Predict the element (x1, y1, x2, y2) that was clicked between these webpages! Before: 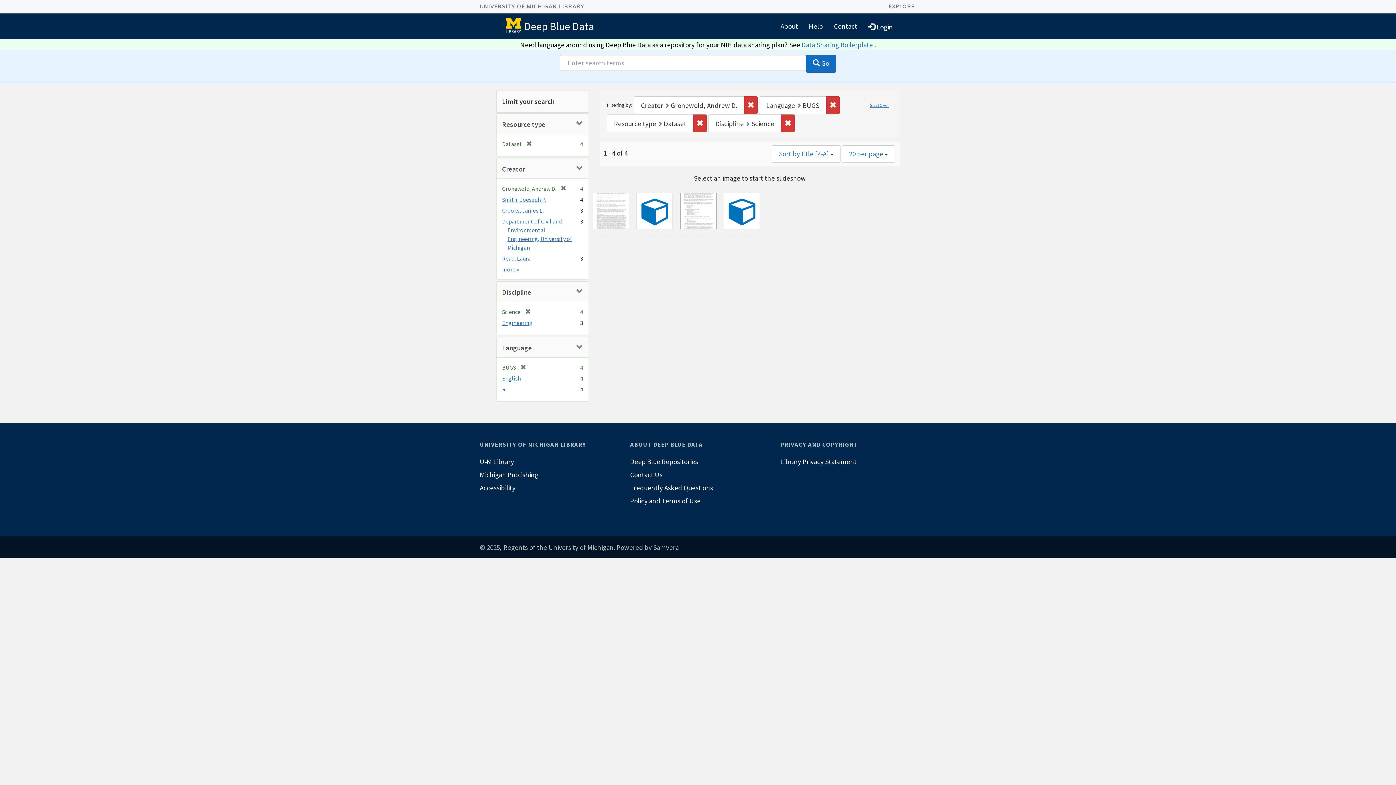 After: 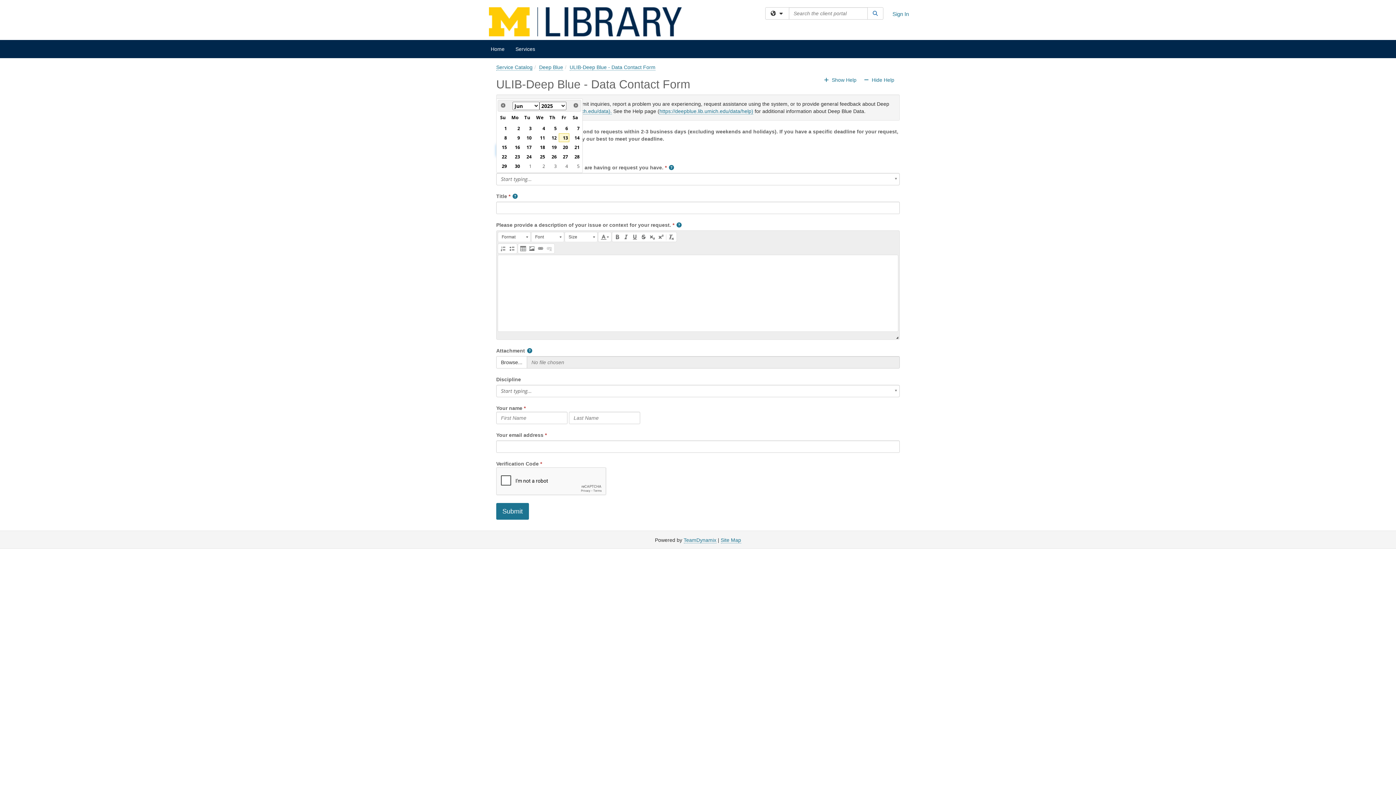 Action: bbox: (630, 468, 766, 481) label: Contact Us